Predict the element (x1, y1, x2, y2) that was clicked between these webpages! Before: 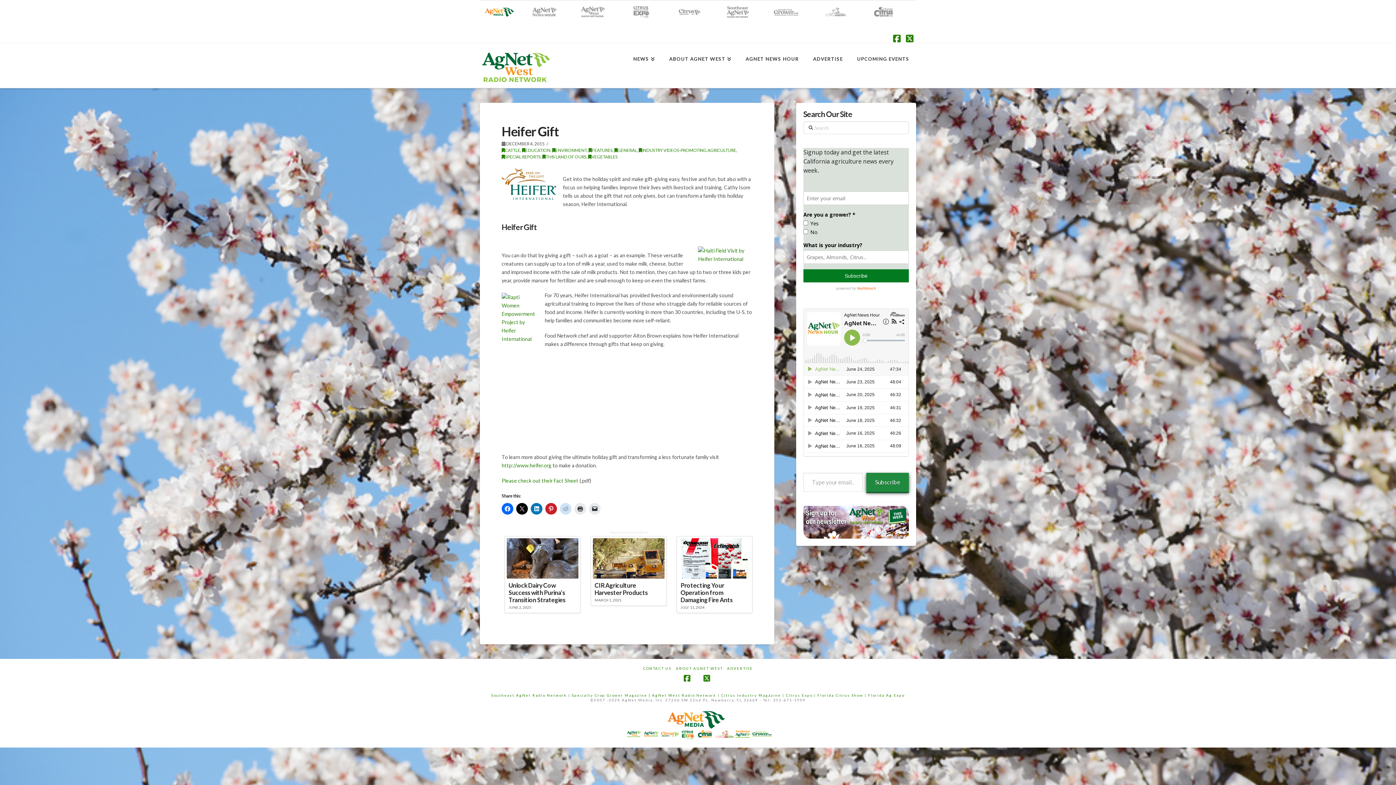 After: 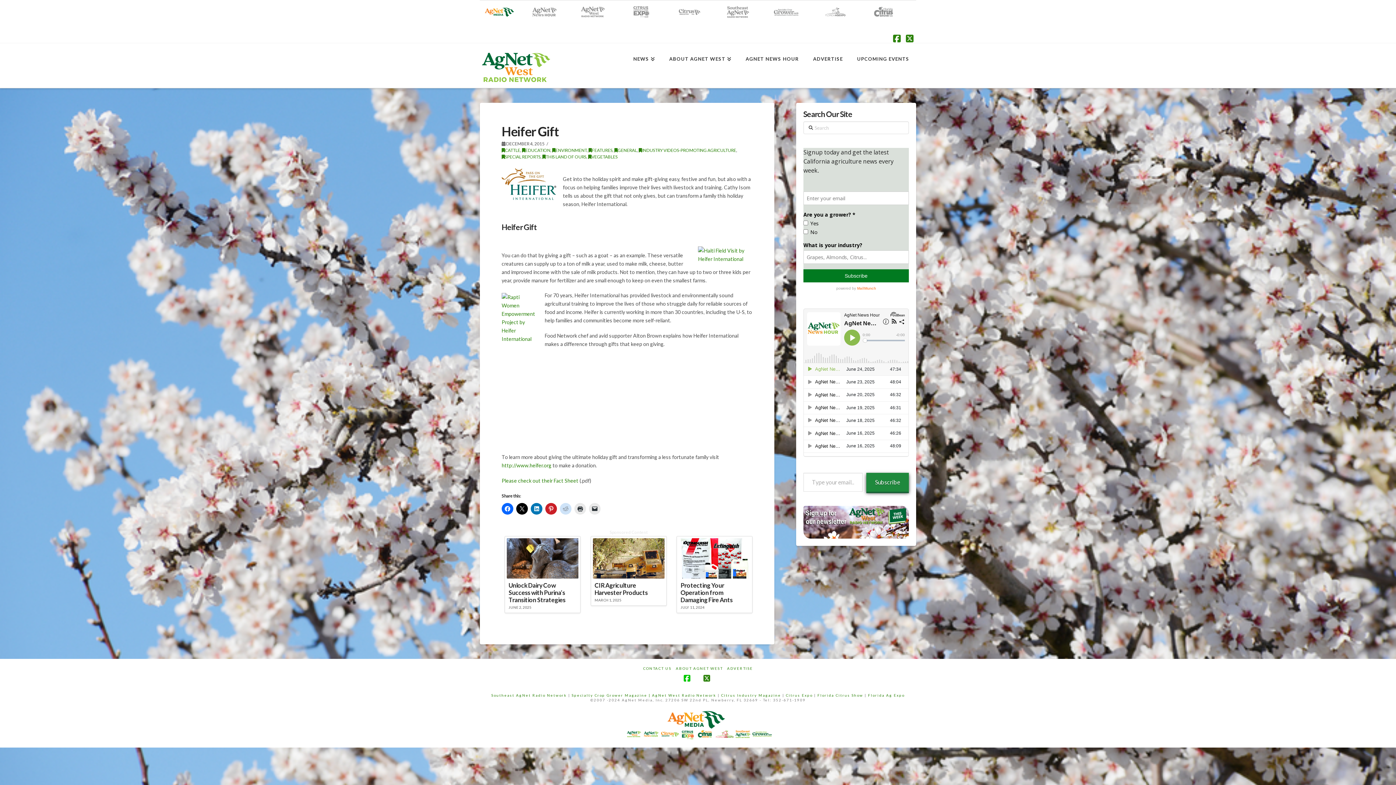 Action: bbox: (683, 674, 692, 682) label: Facebook